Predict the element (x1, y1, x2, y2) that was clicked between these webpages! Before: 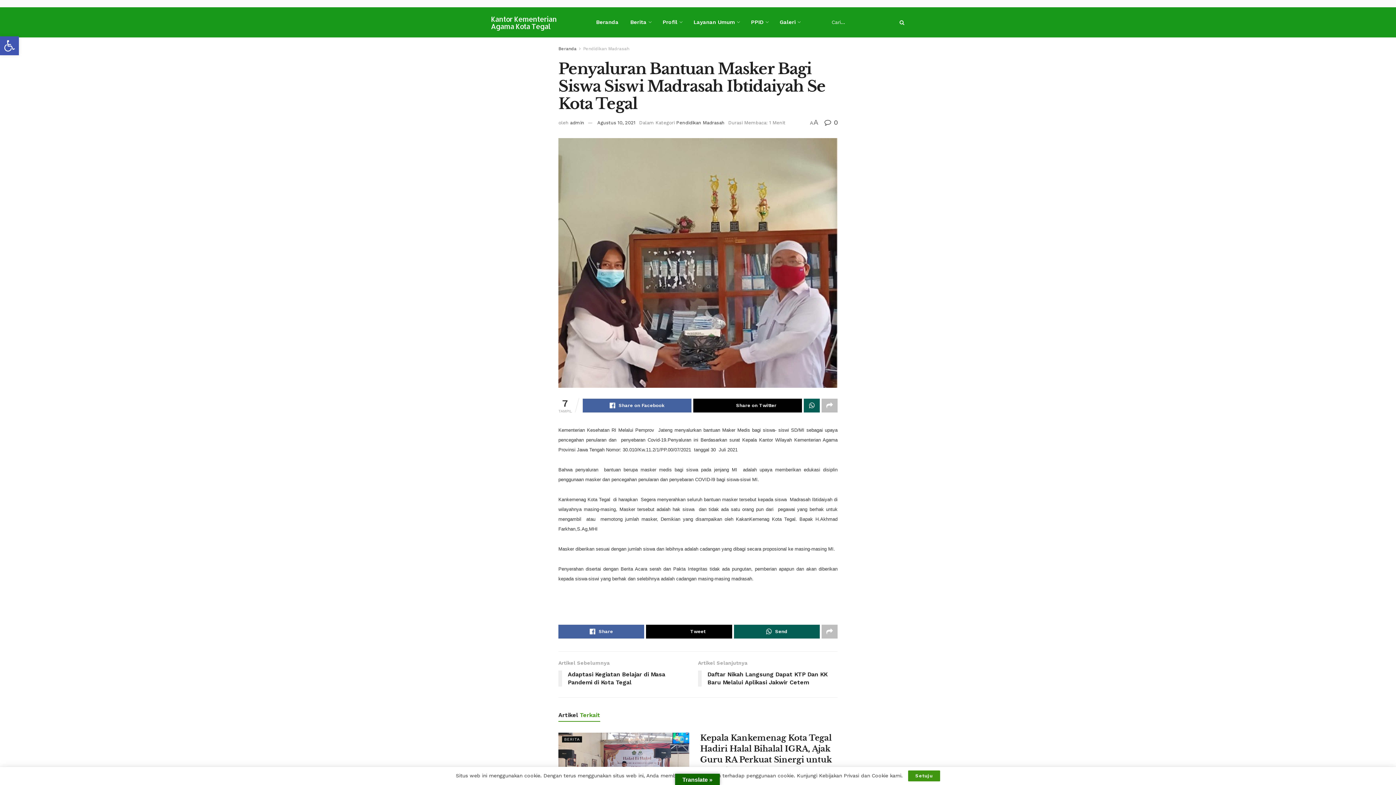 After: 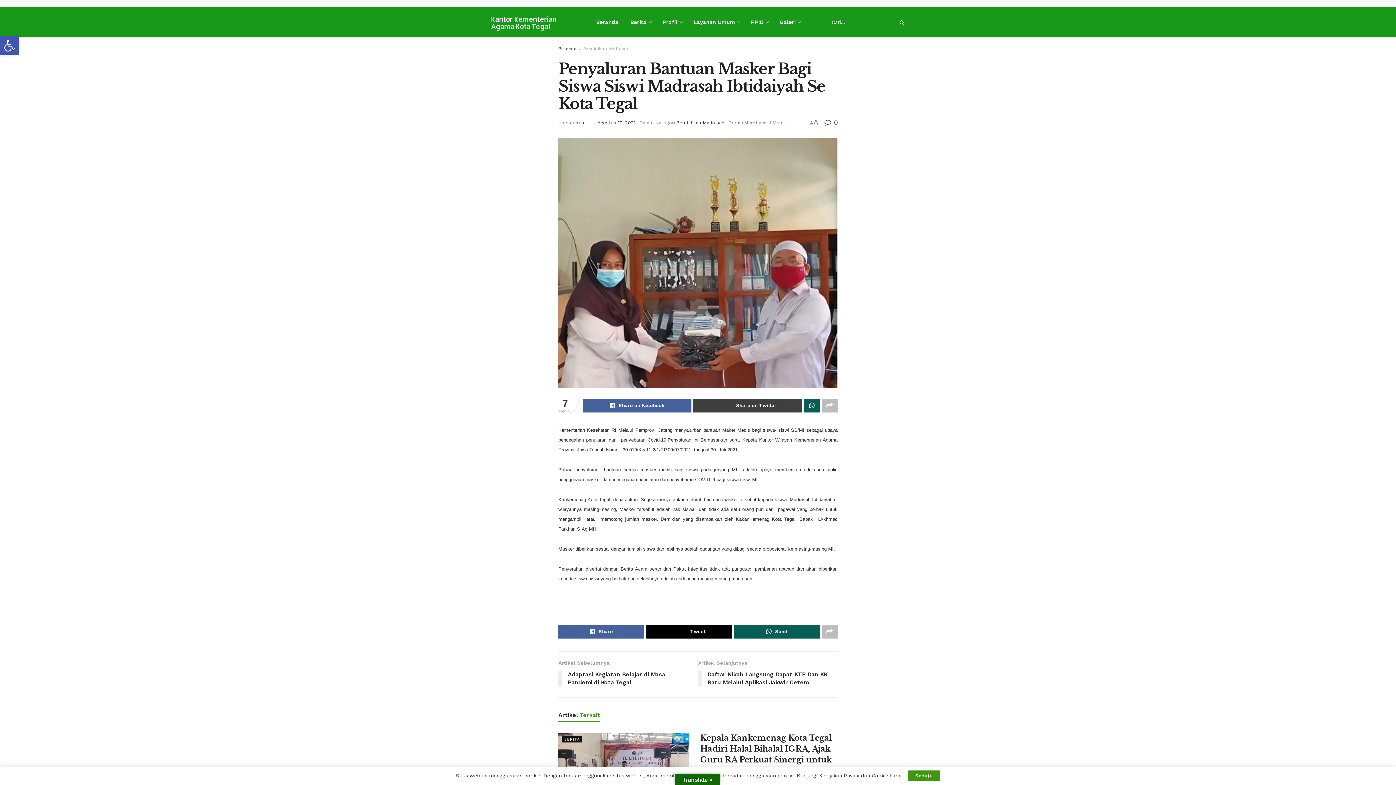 Action: label: Share on Twitter bbox: (693, 398, 802, 412)